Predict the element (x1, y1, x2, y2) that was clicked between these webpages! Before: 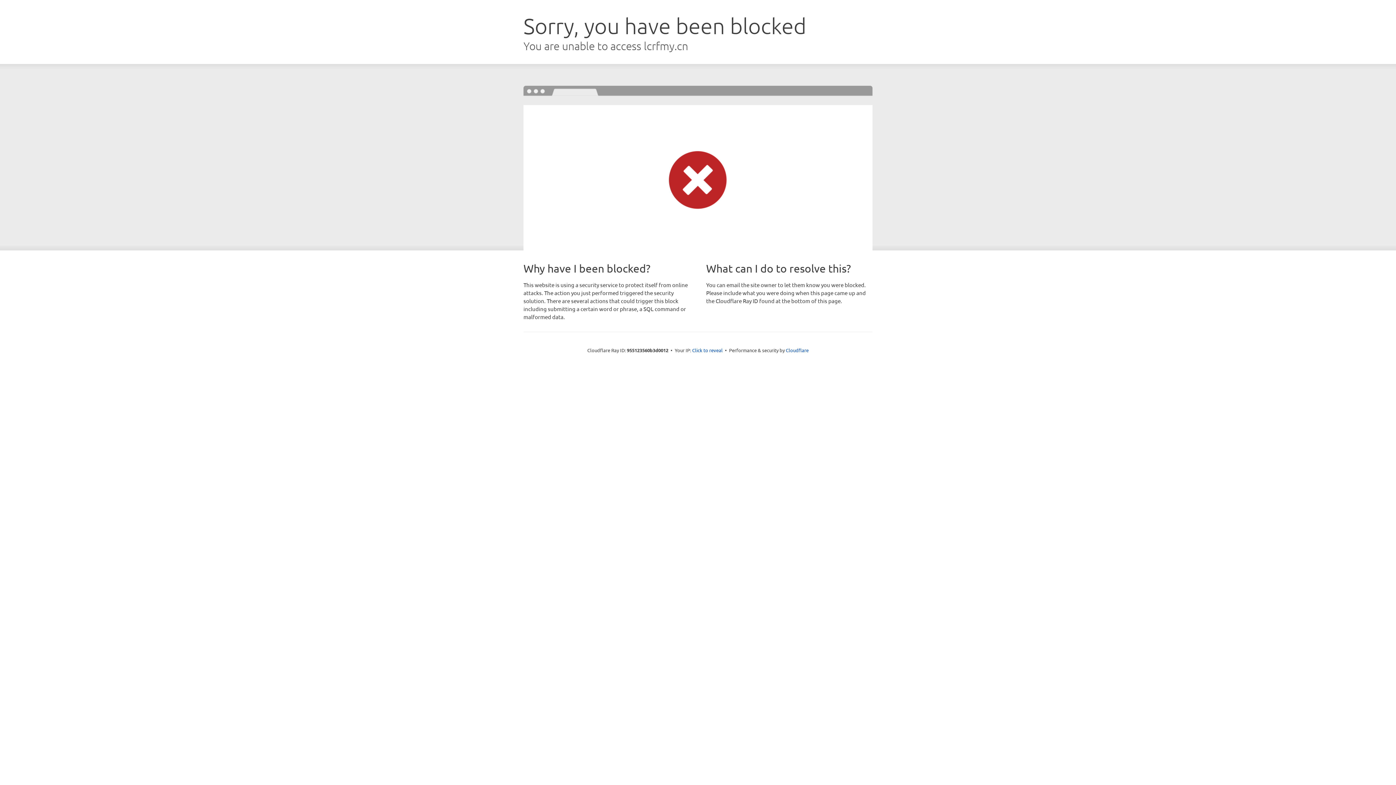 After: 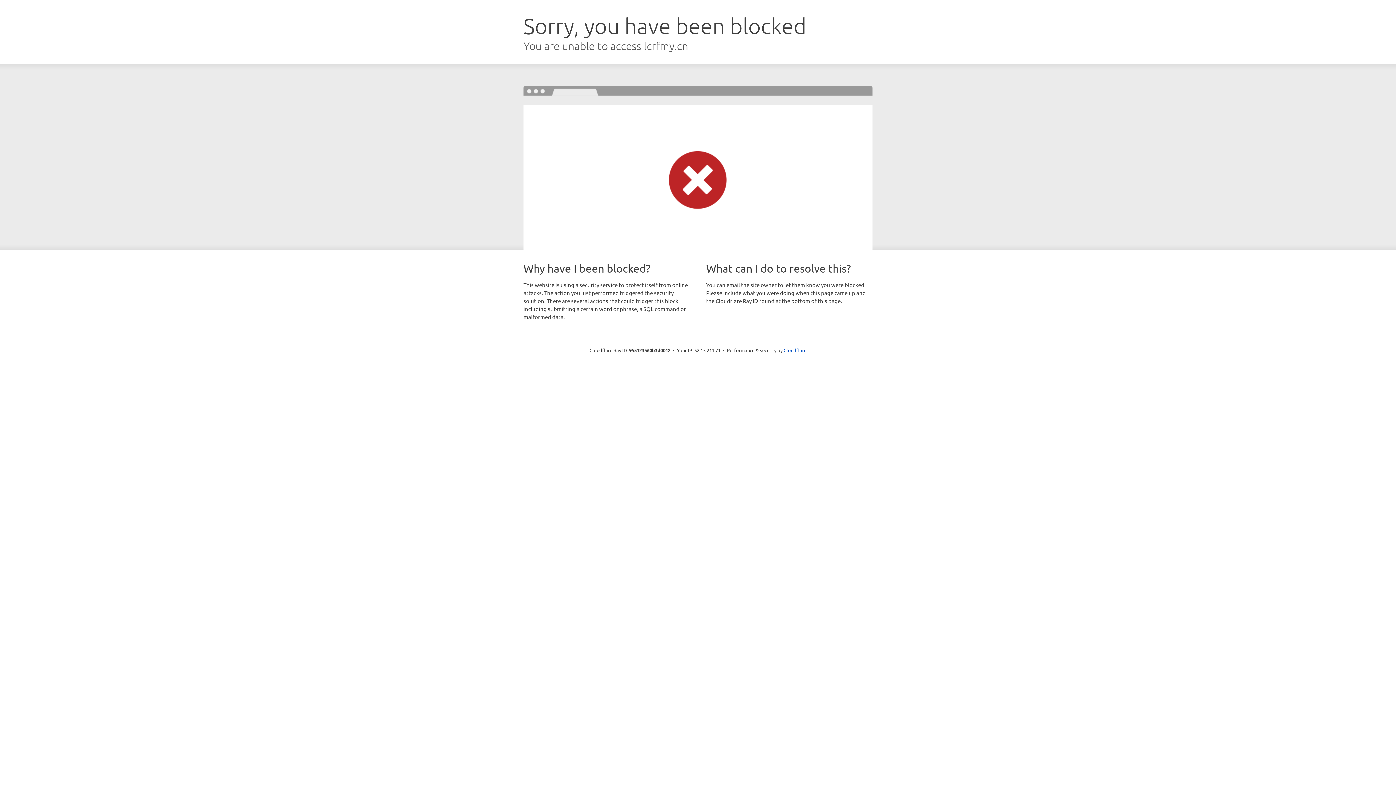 Action: bbox: (692, 346, 722, 353) label: Click to reveal